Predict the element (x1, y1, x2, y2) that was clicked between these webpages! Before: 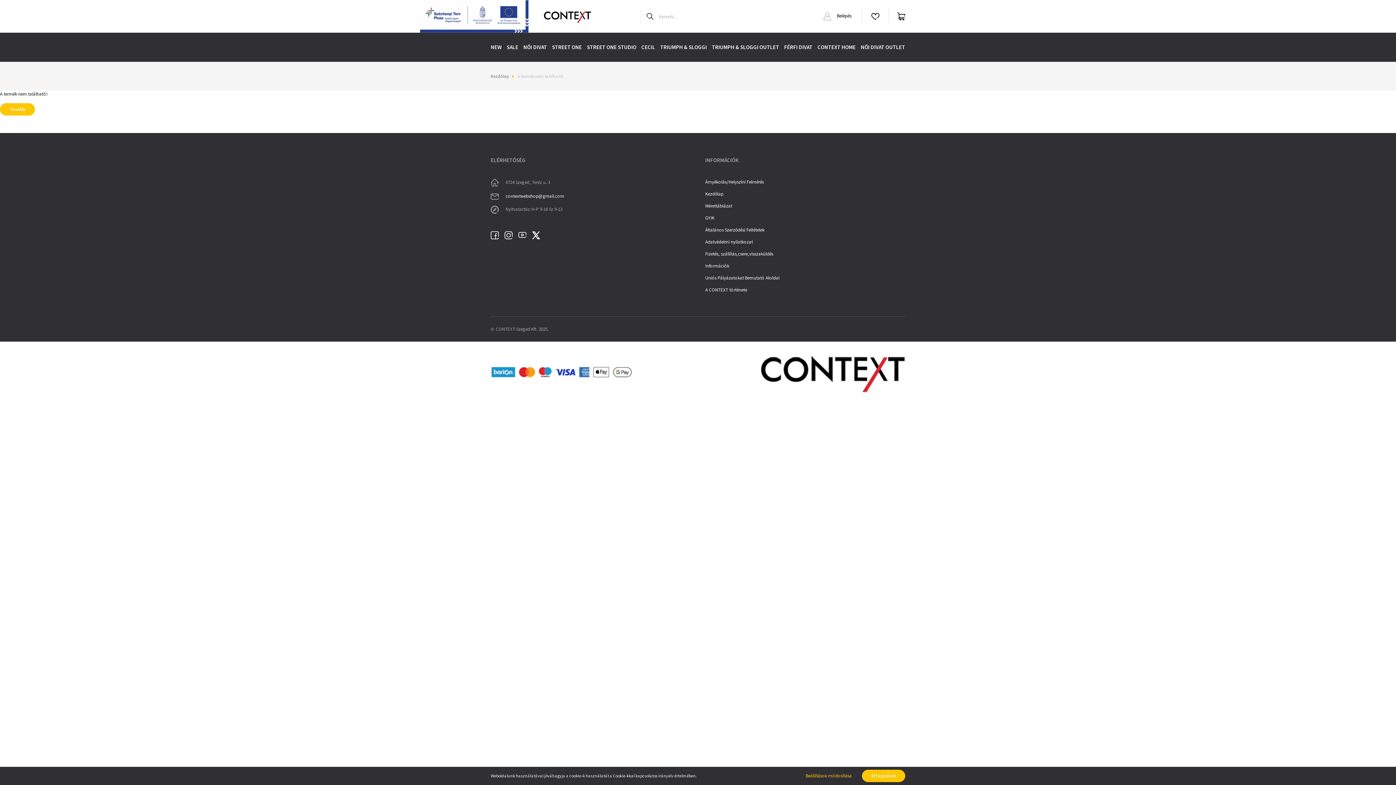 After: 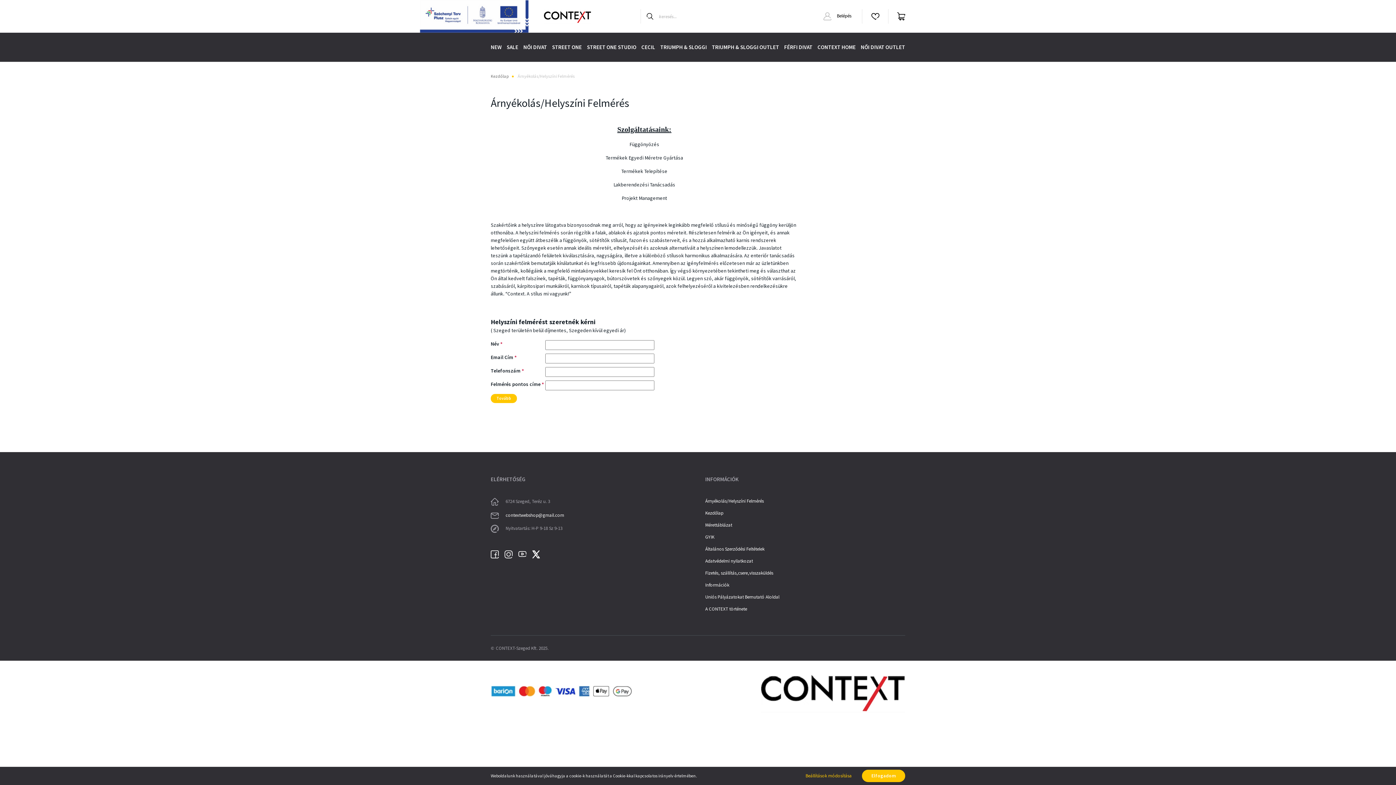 Action: label: Árnyékolás/Helyszíni Felmérés bbox: (705, 178, 905, 190)